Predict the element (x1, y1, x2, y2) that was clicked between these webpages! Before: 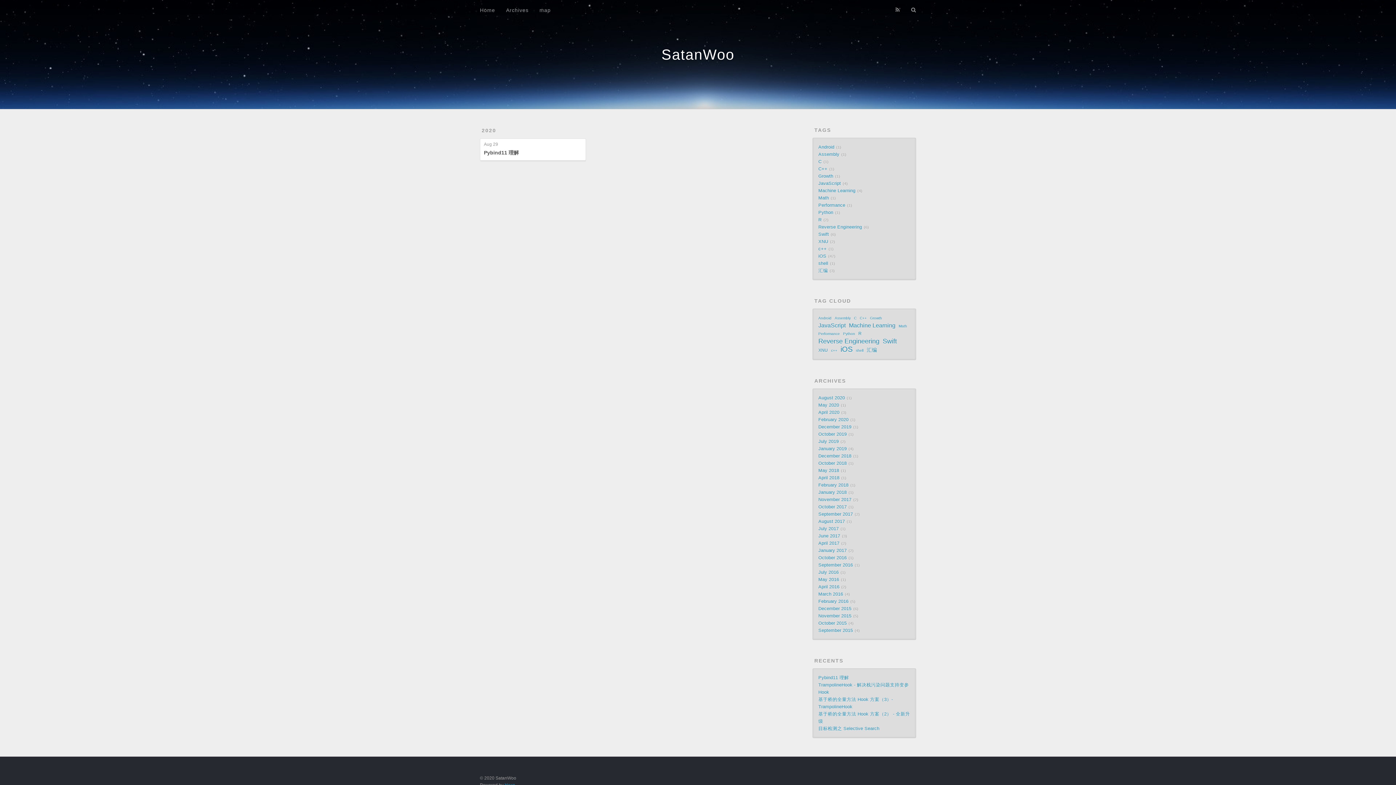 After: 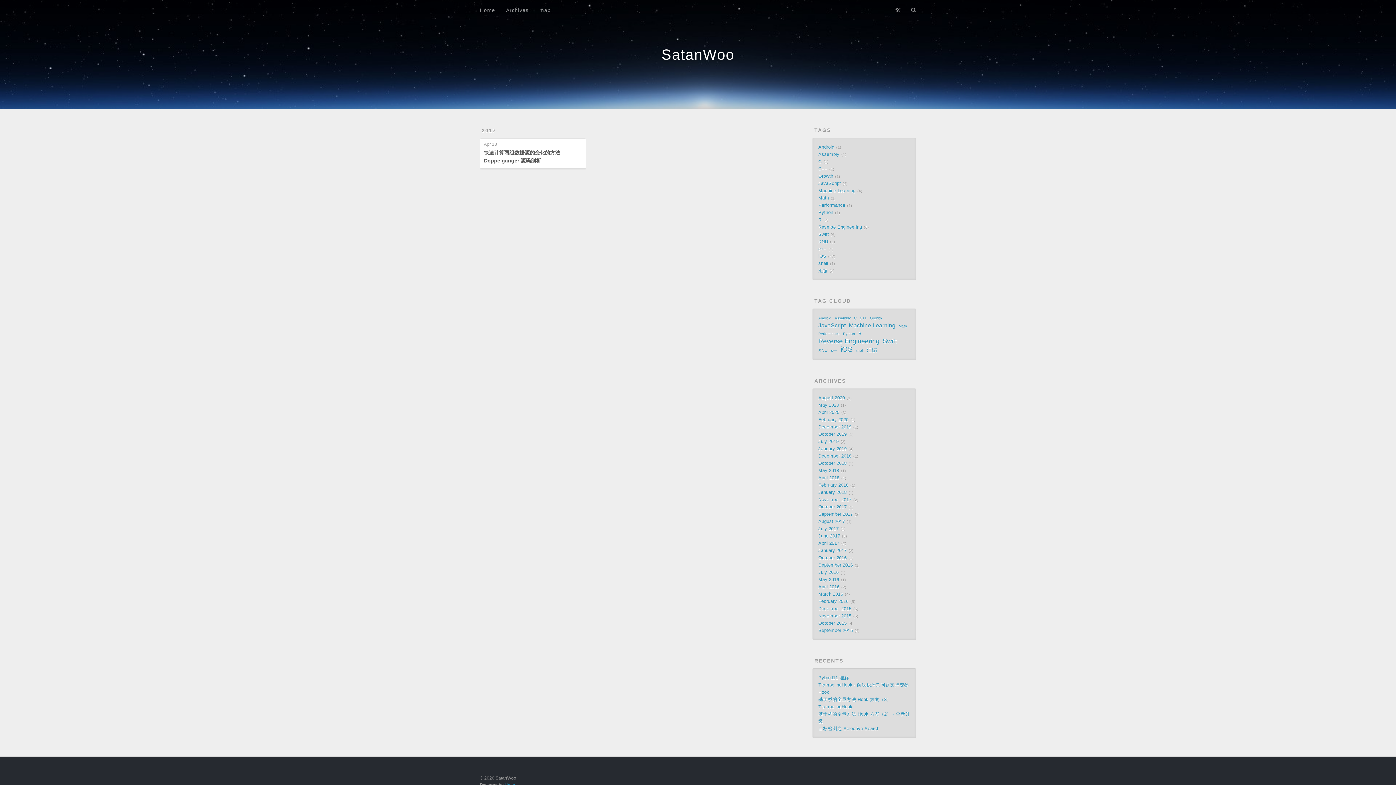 Action: label: Performance bbox: (818, 330, 840, 337)